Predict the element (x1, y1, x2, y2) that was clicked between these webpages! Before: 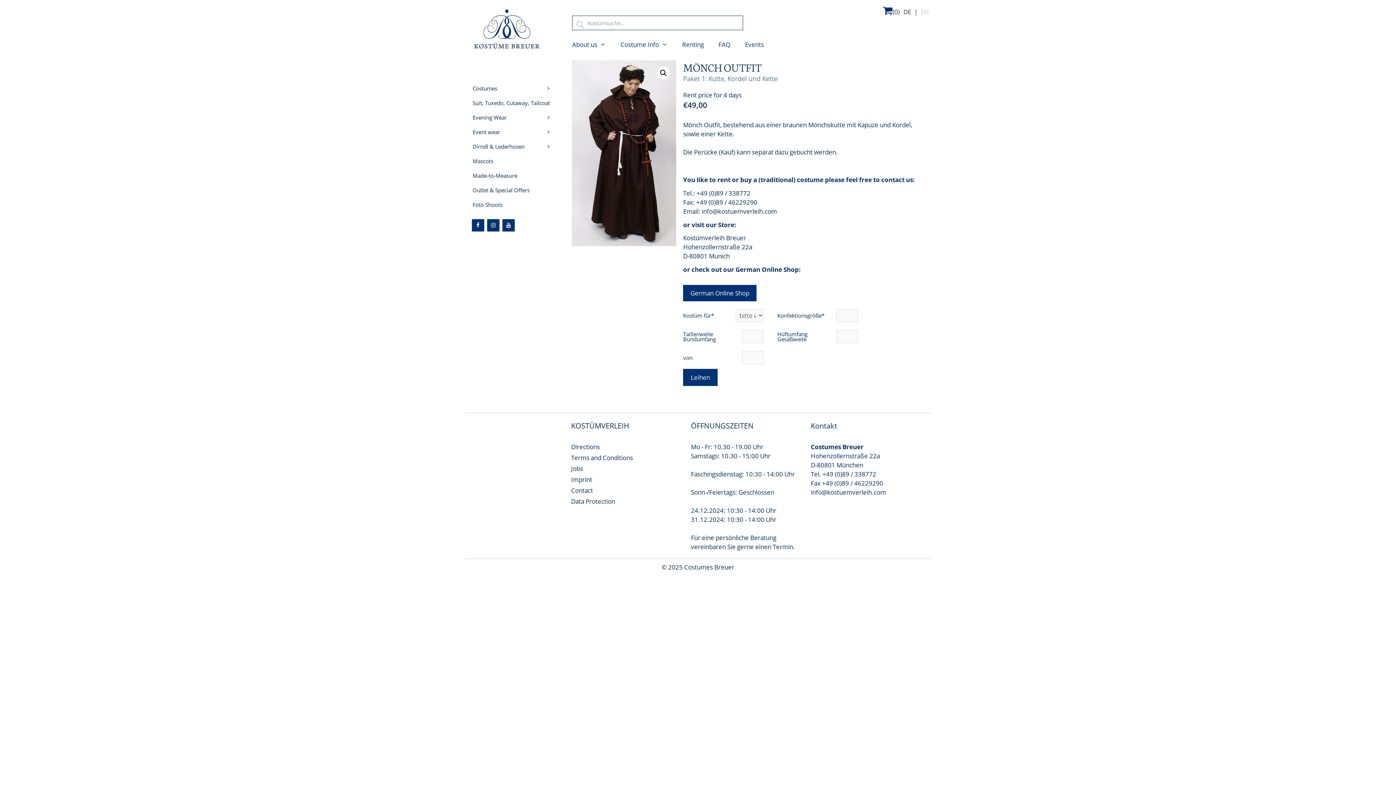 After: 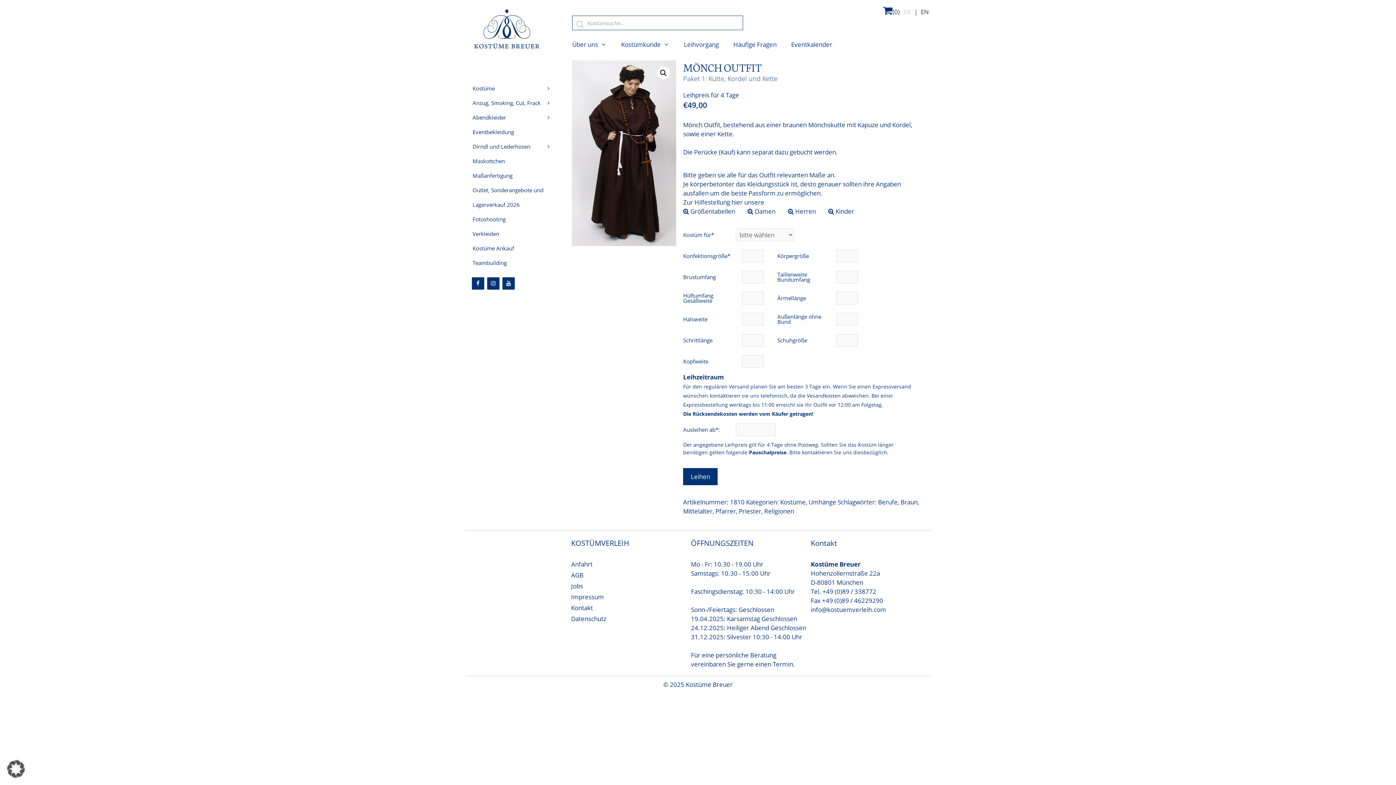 Action: bbox: (903, 3, 911, 20) label: DE